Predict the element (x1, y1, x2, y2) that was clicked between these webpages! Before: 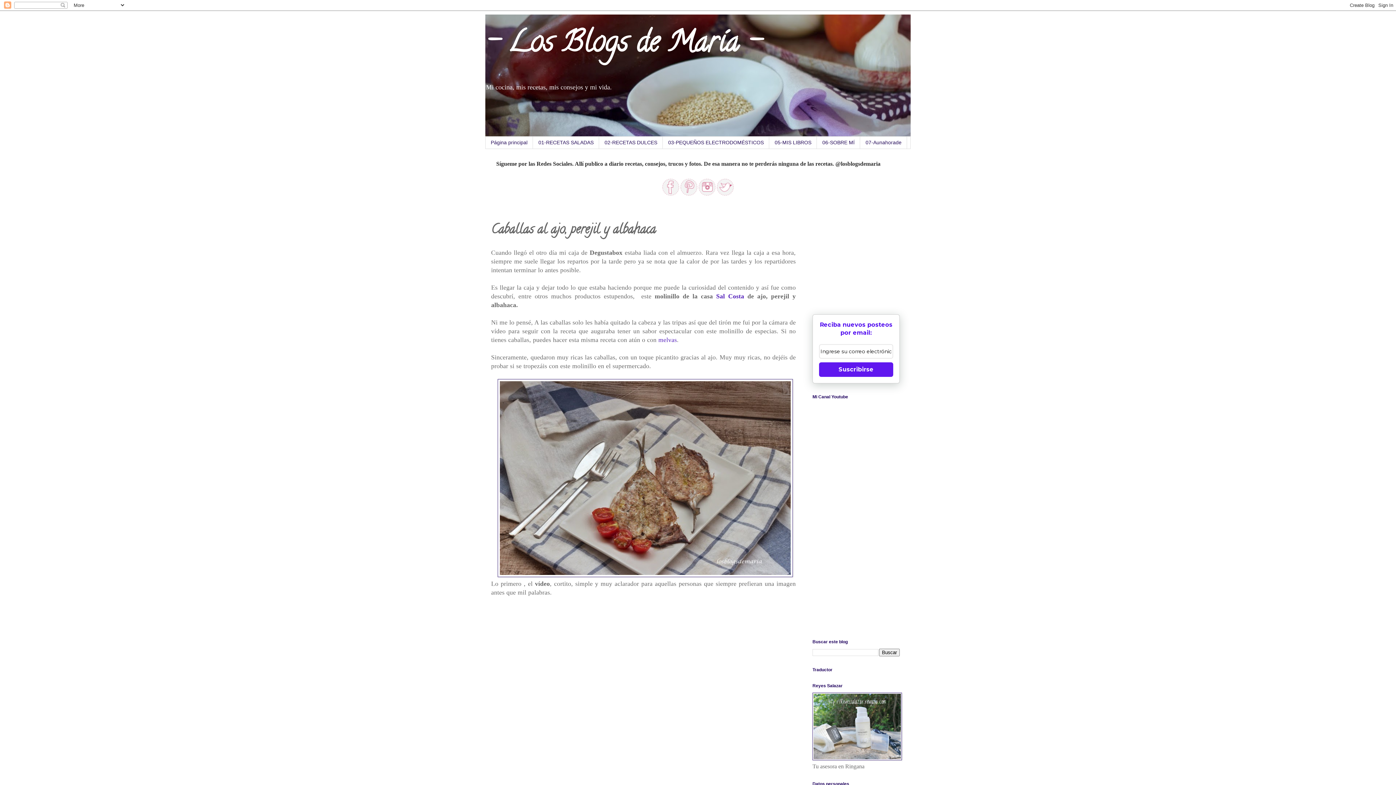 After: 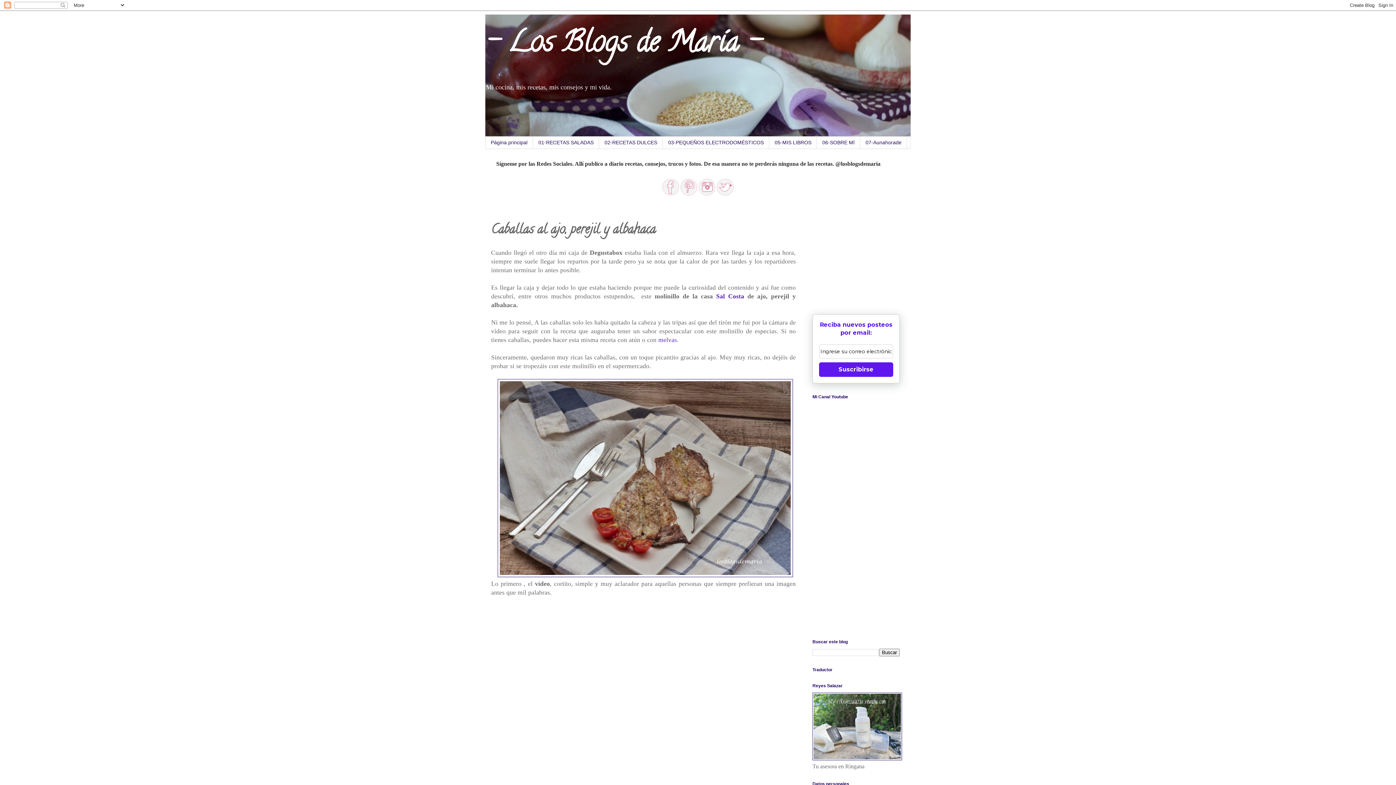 Action: bbox: (698, 190, 715, 196)